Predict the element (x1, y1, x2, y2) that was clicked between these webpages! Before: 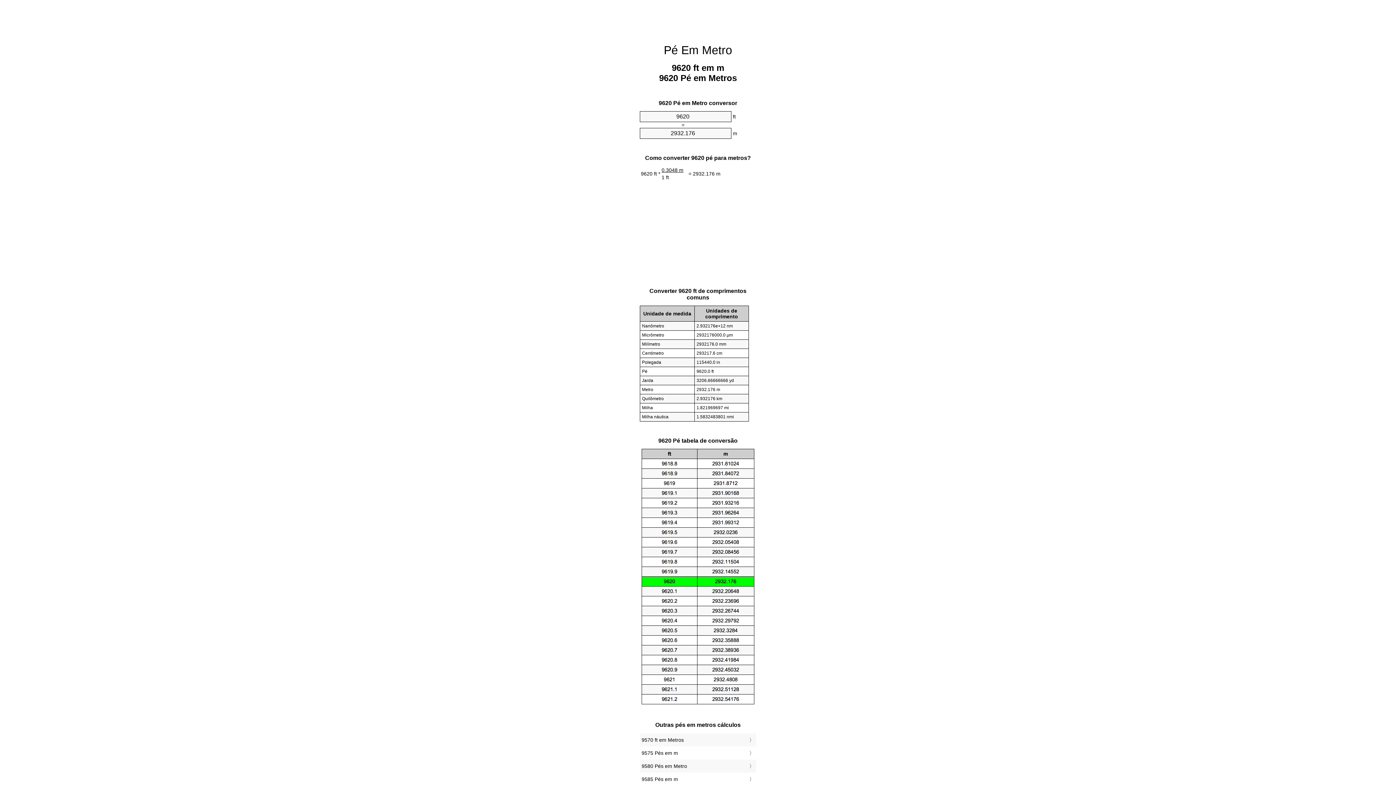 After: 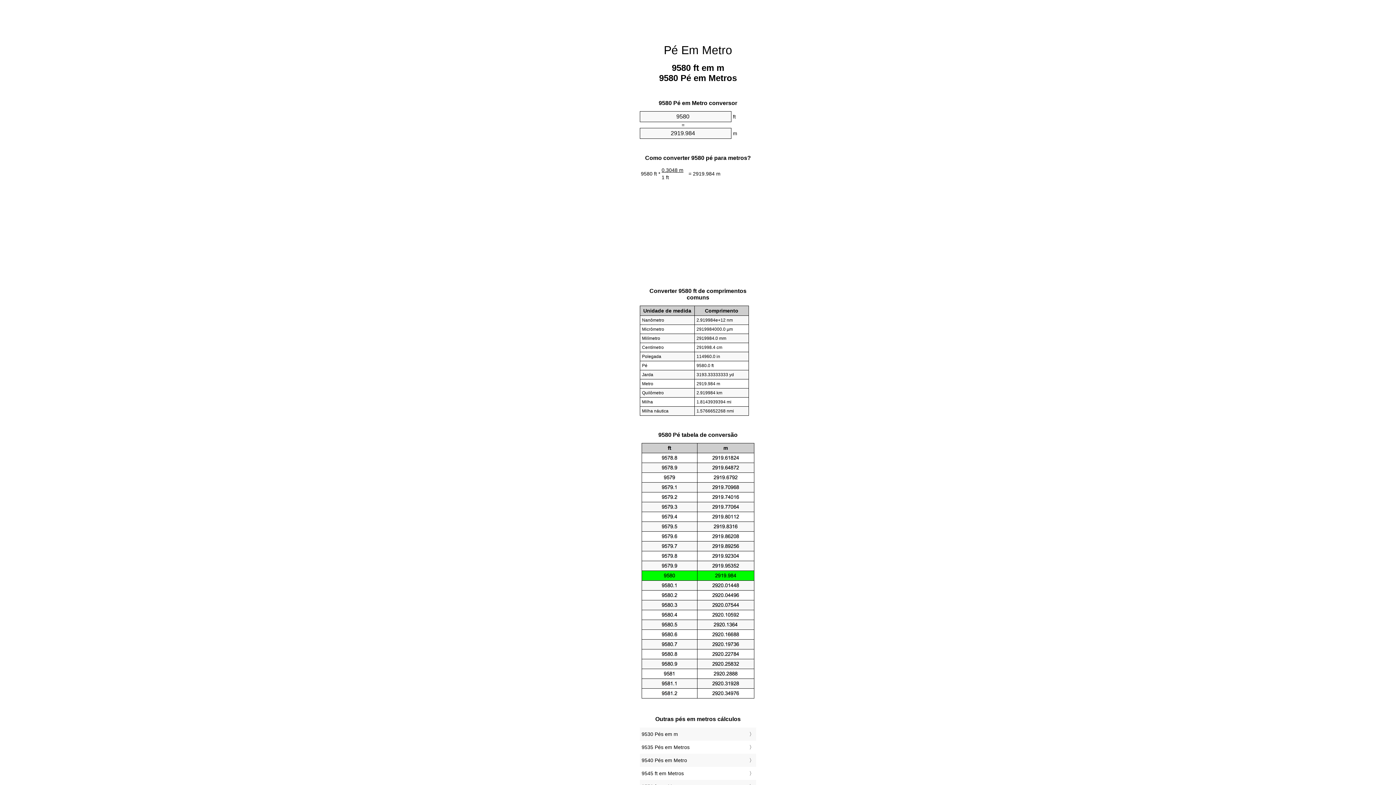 Action: label: 9580 Pés em Metro bbox: (641, 761, 754, 771)